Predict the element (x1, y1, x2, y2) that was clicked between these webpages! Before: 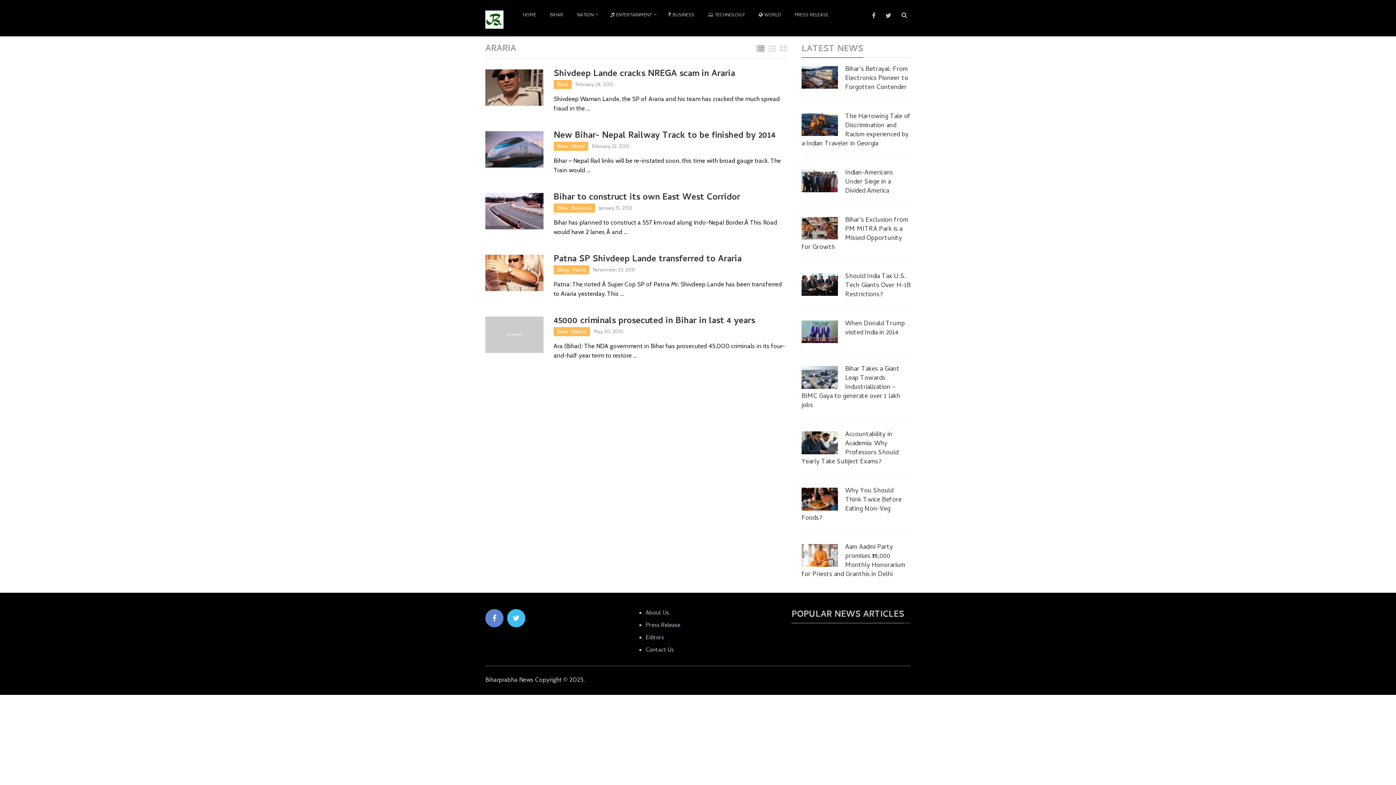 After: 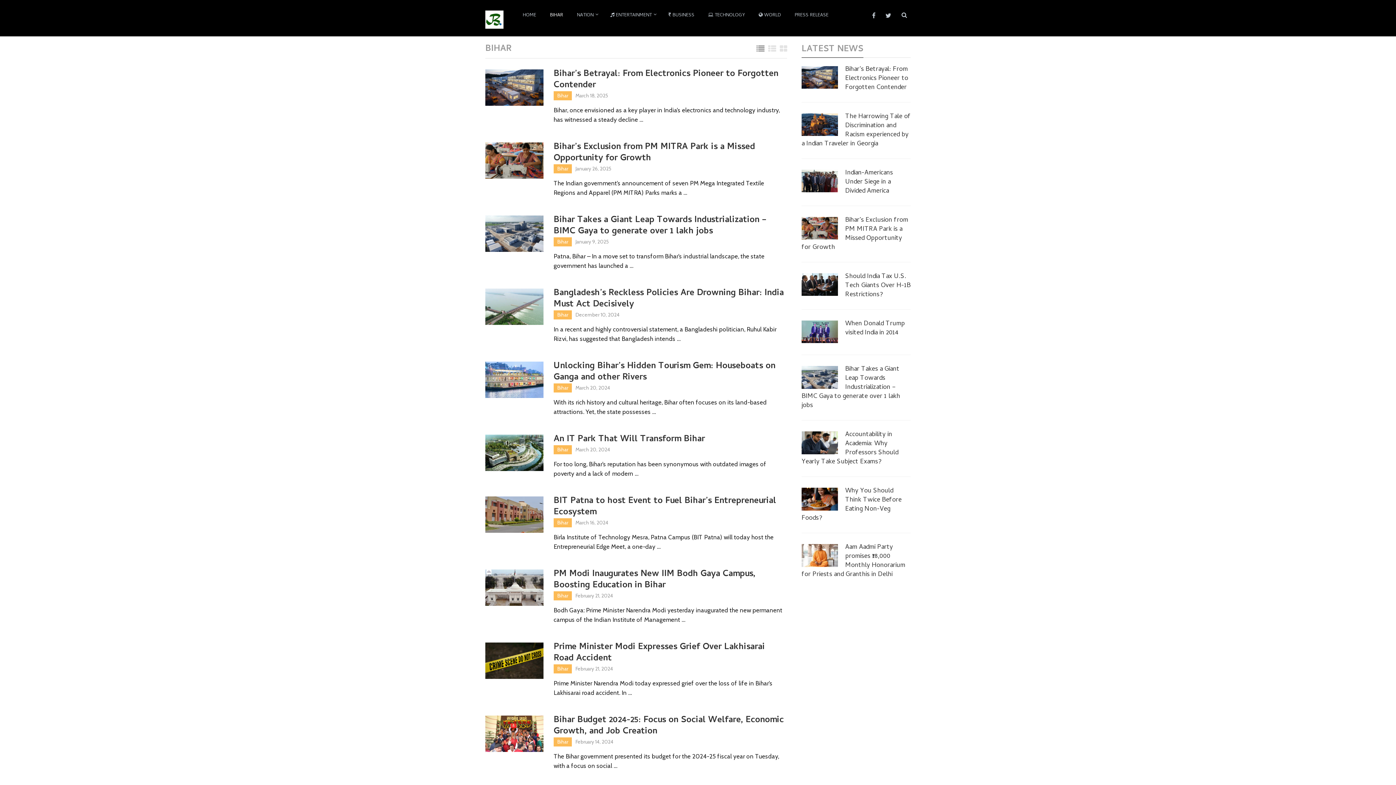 Action: bbox: (557, 328, 568, 334) label: Bihar